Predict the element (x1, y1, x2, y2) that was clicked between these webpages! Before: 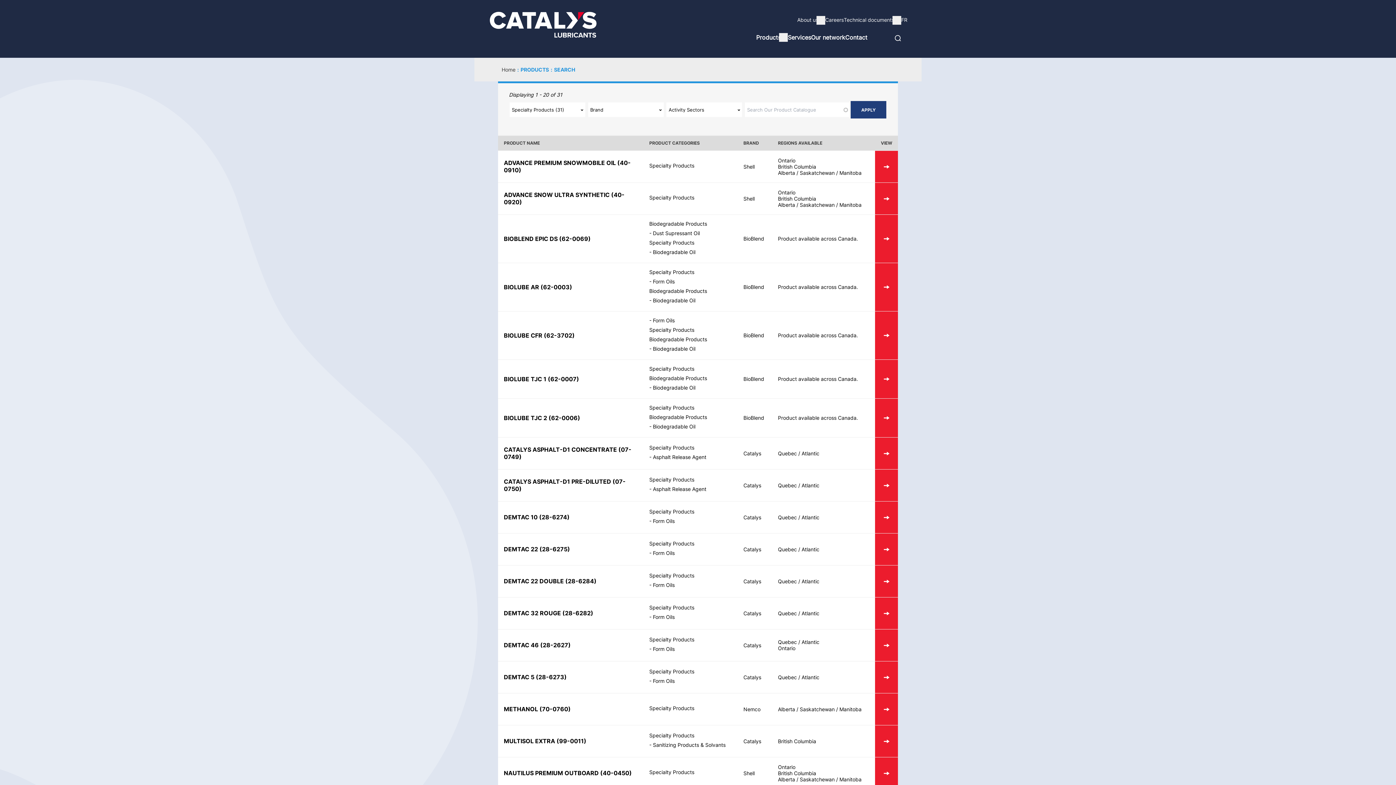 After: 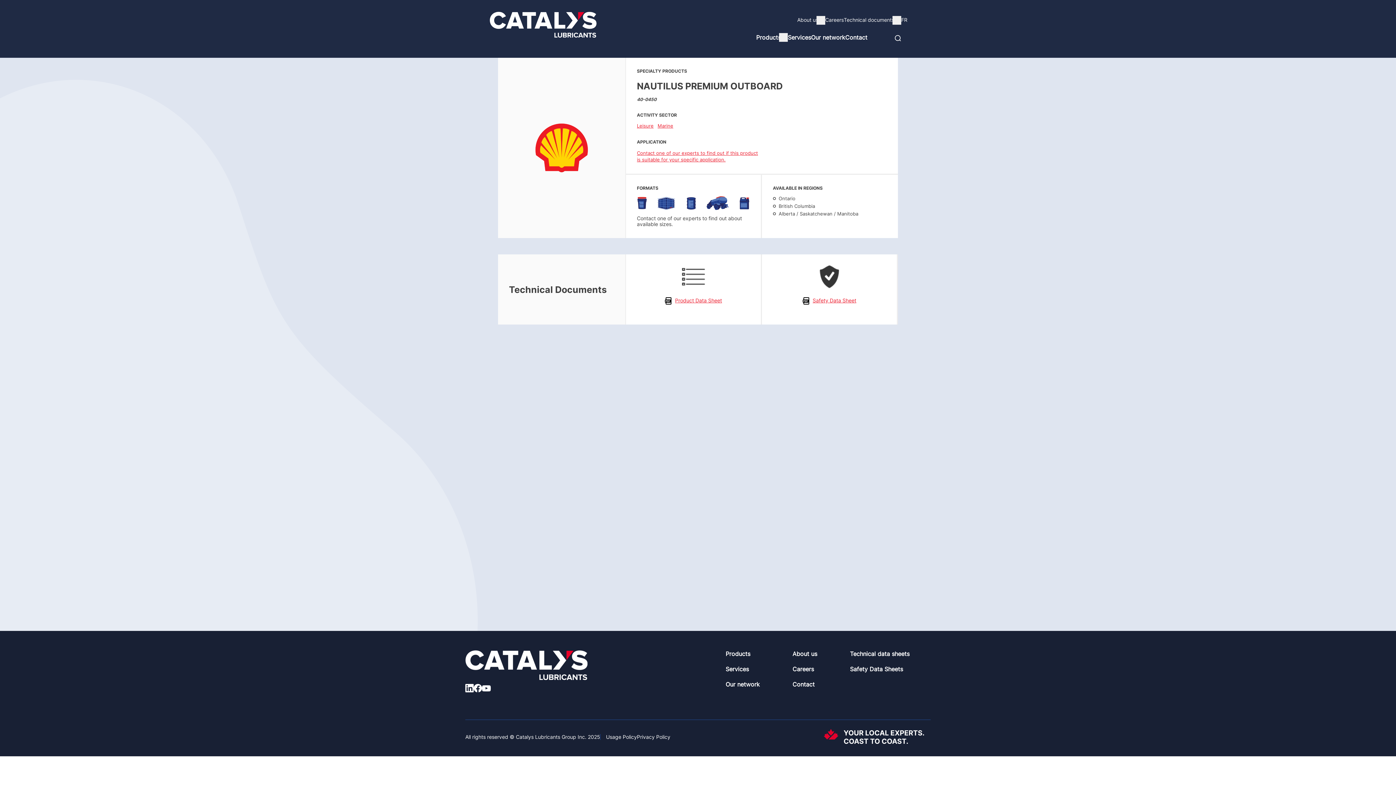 Action: bbox: (504, 769, 598, 777) label: NAUTILUS PREMIUM OUTBOARD